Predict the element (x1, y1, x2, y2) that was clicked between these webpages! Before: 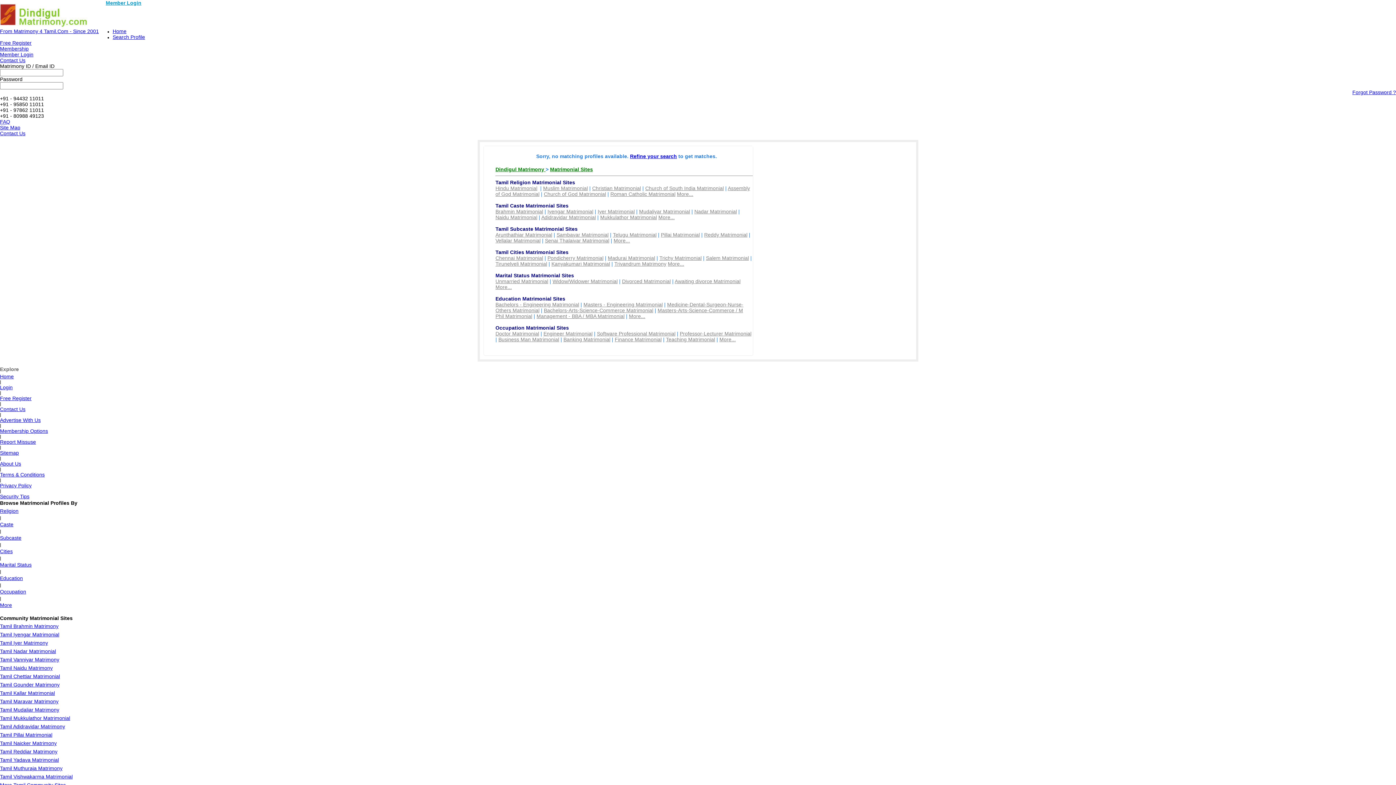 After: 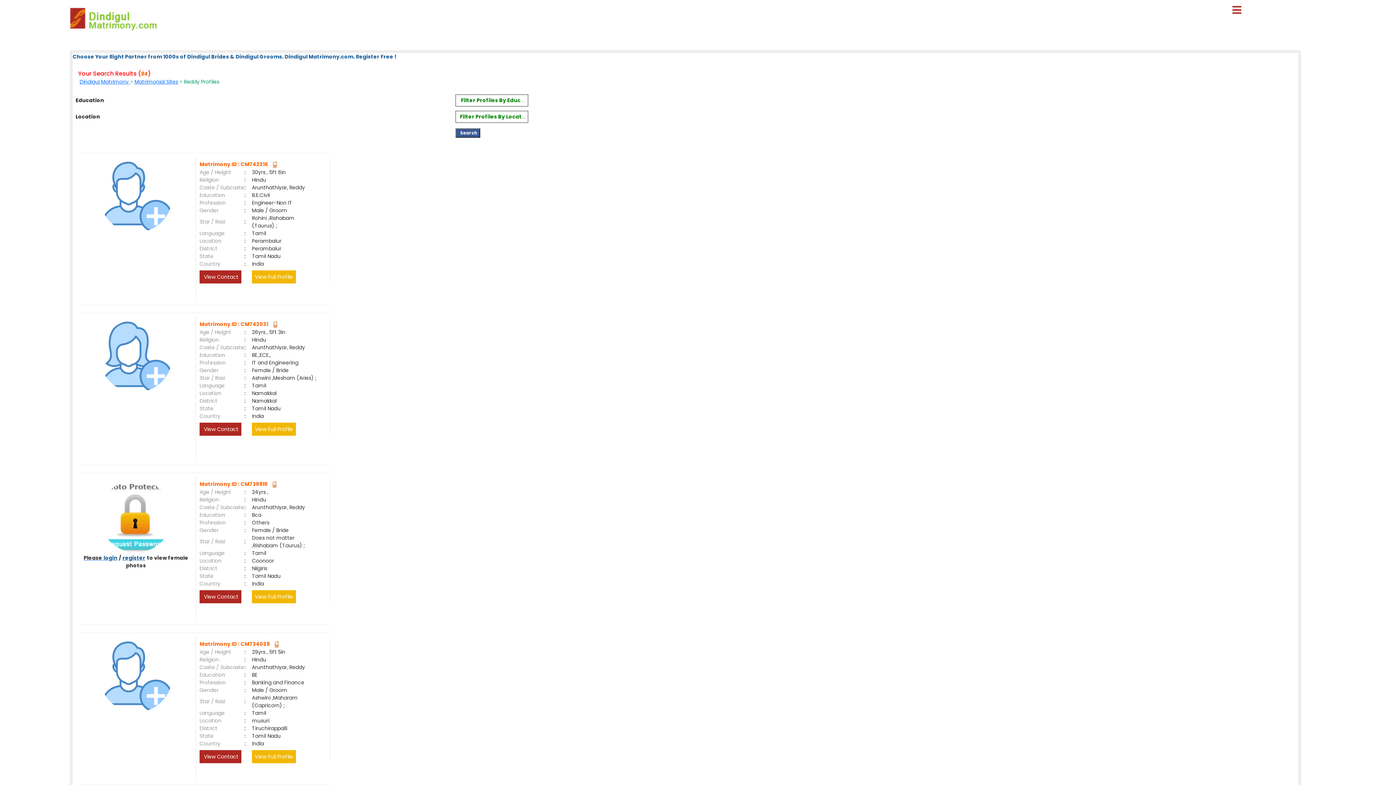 Action: label: Reddy Matrimonial bbox: (704, 232, 747, 237)